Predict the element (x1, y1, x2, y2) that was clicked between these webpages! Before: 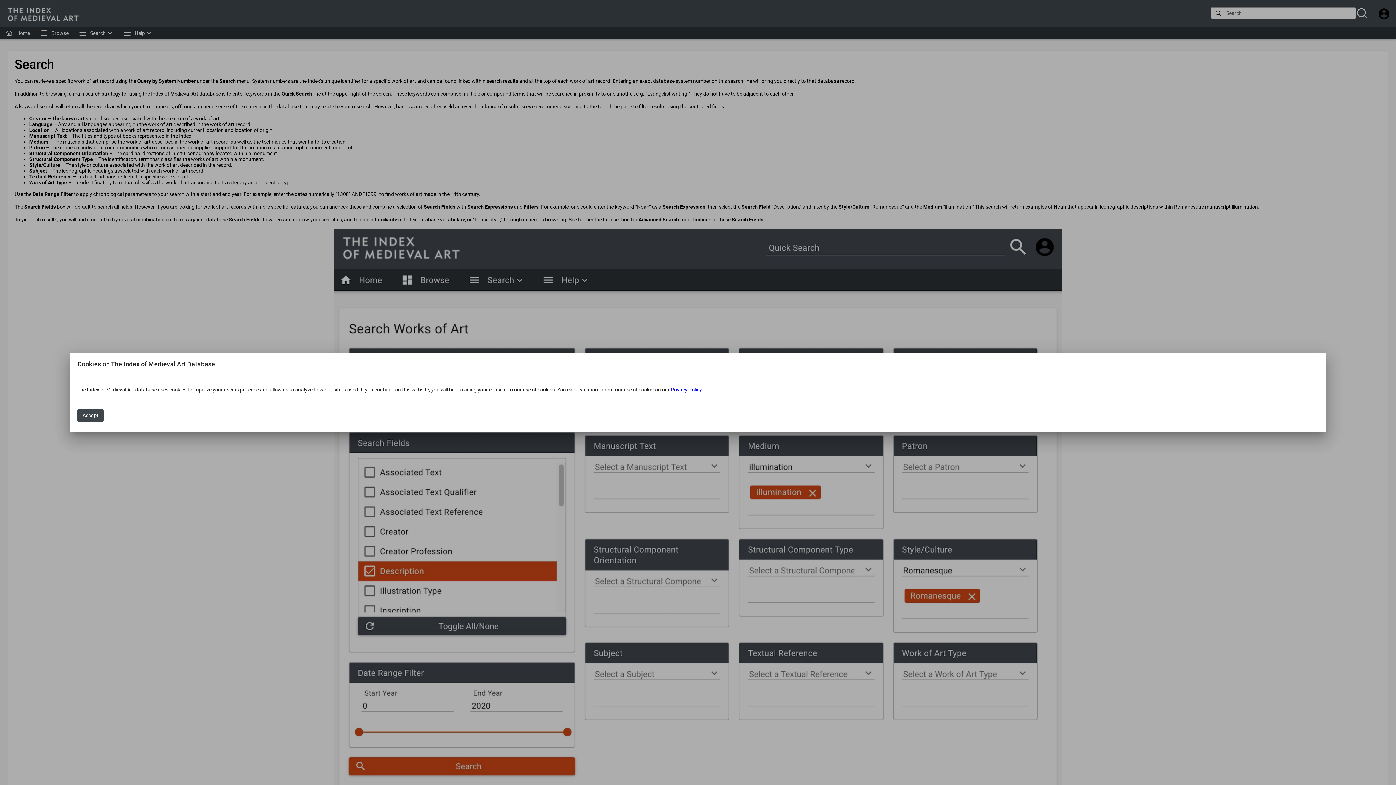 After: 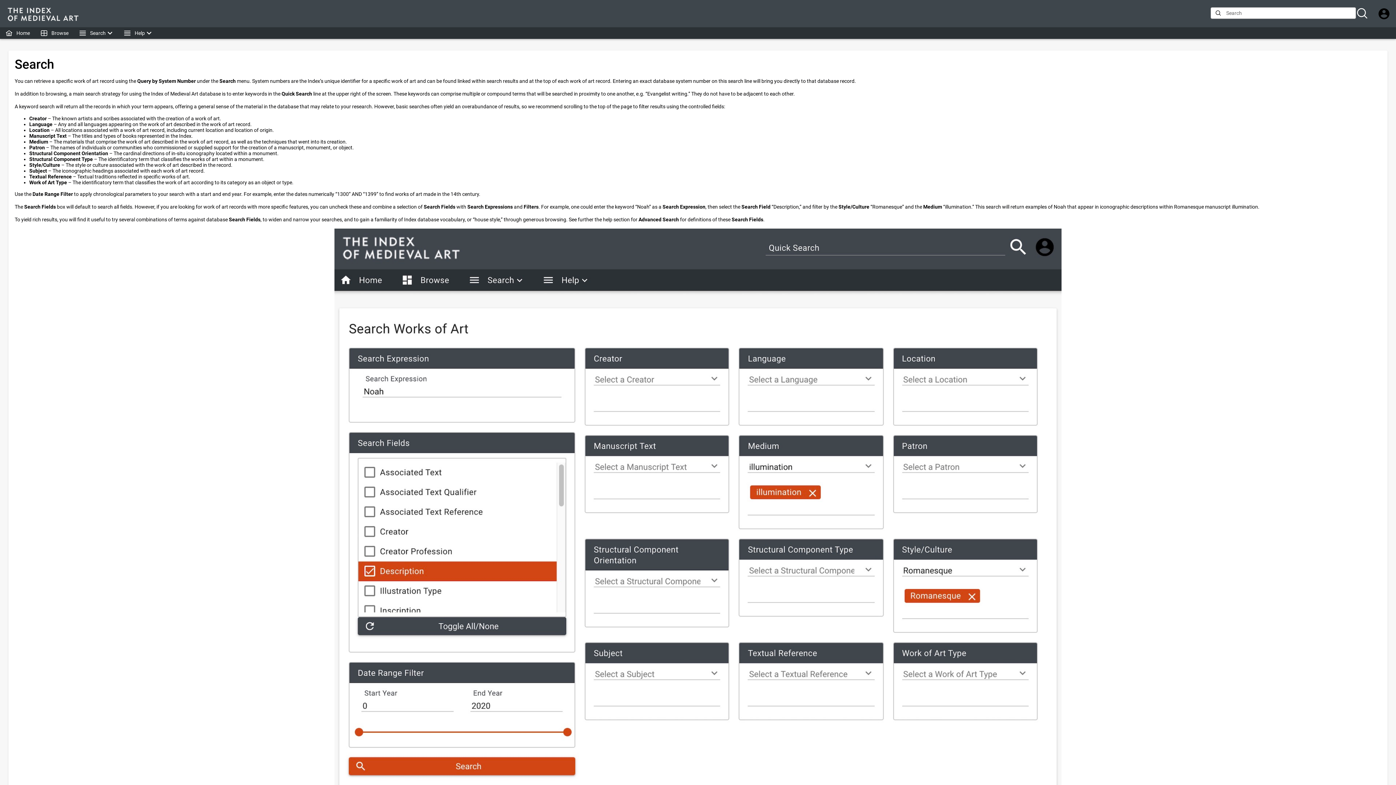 Action: label: Accept bbox: (77, 409, 103, 422)